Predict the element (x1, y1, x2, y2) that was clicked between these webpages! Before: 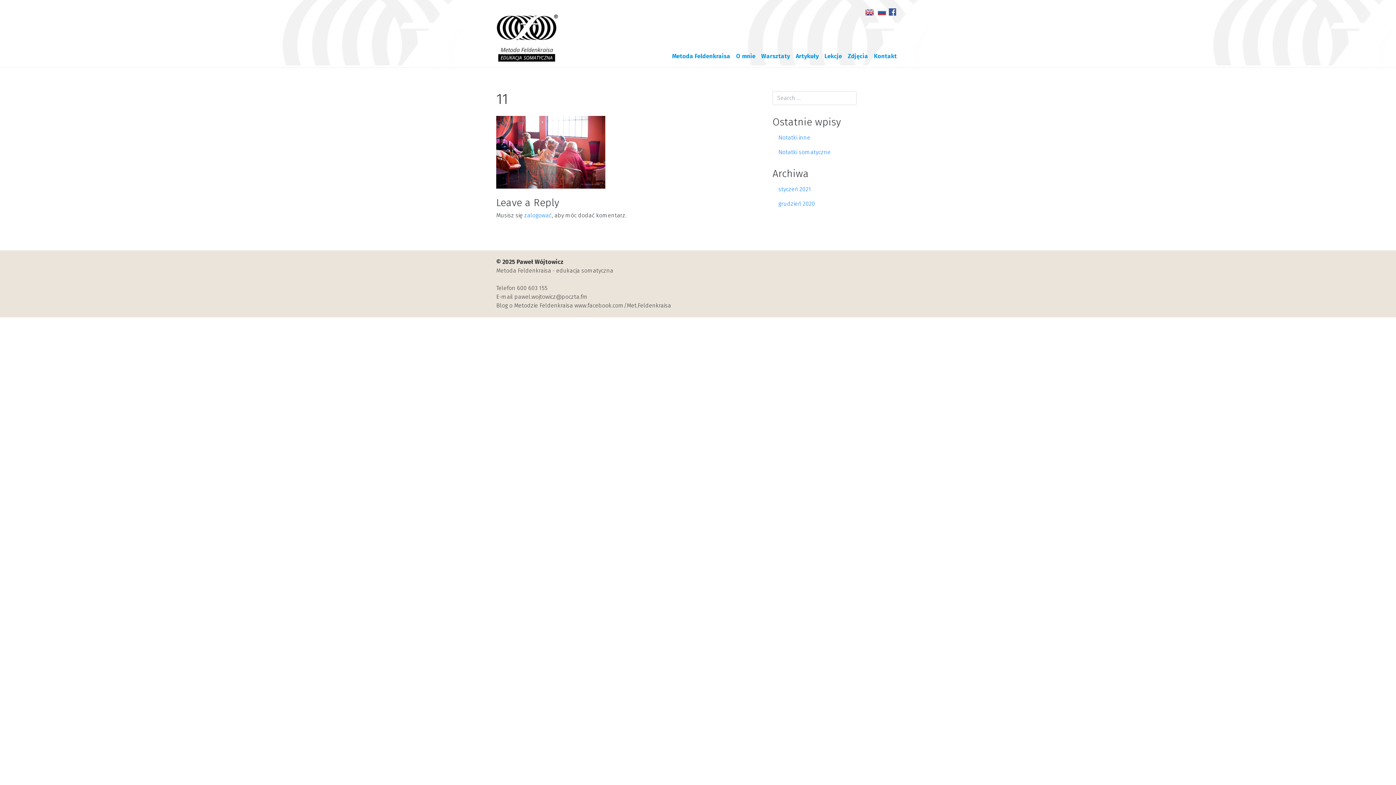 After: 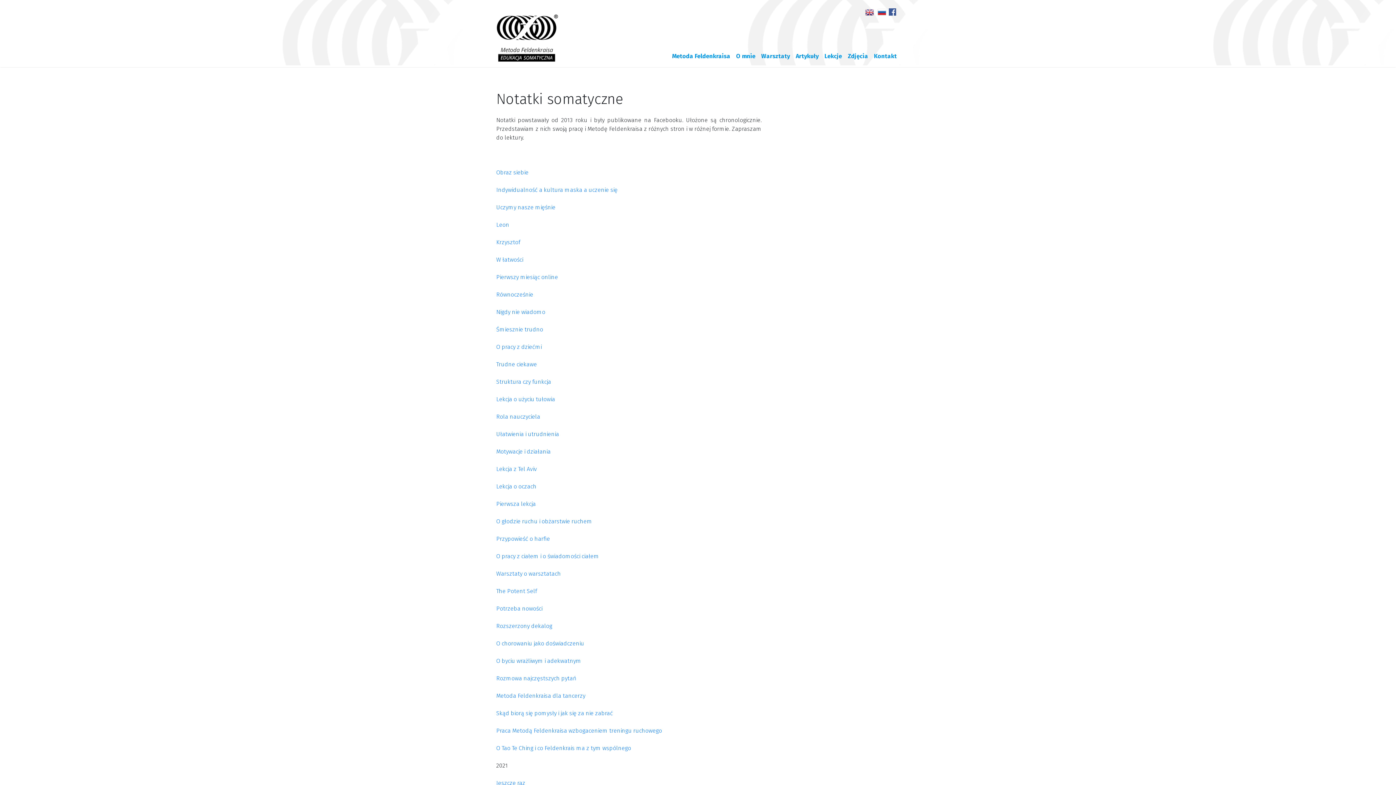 Action: bbox: (772, 145, 900, 159) label: Notatki somatyczne